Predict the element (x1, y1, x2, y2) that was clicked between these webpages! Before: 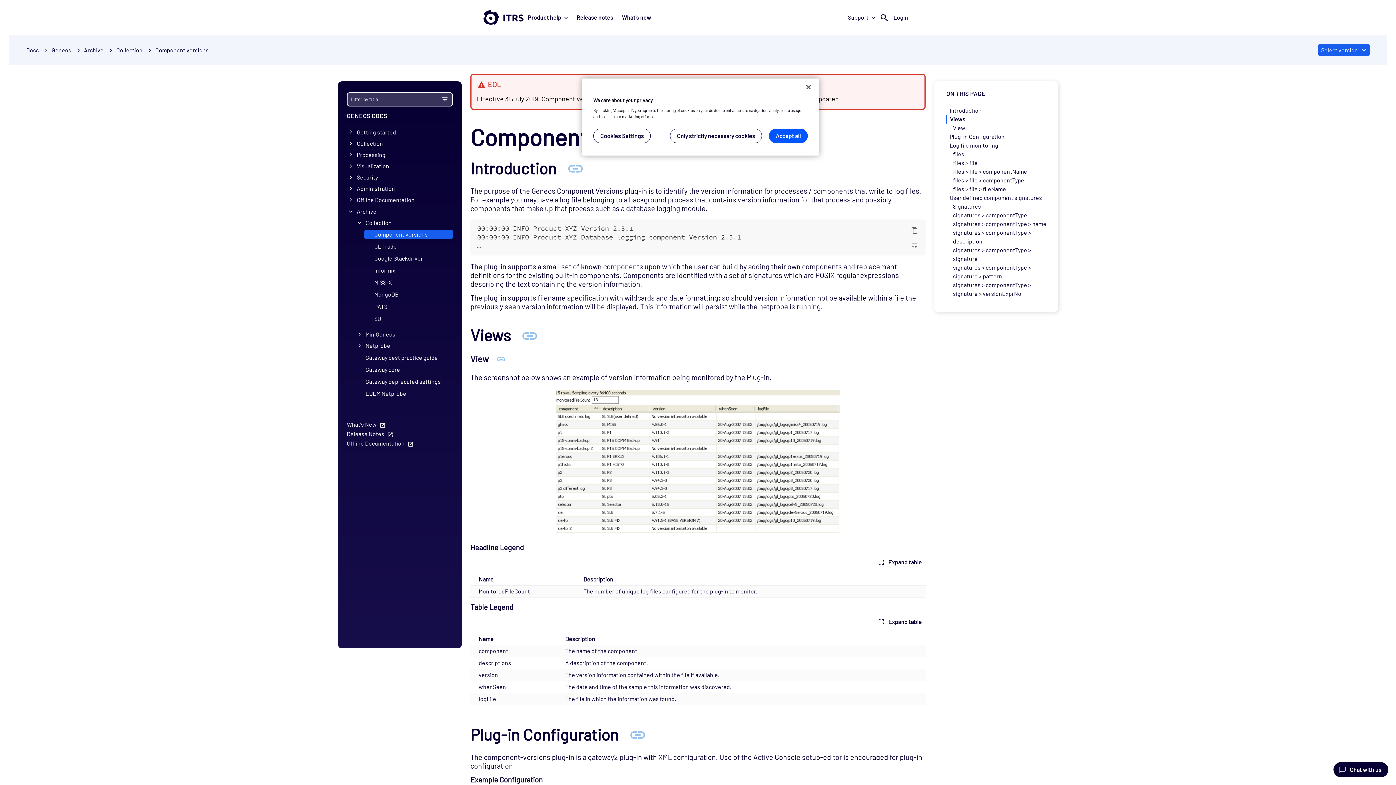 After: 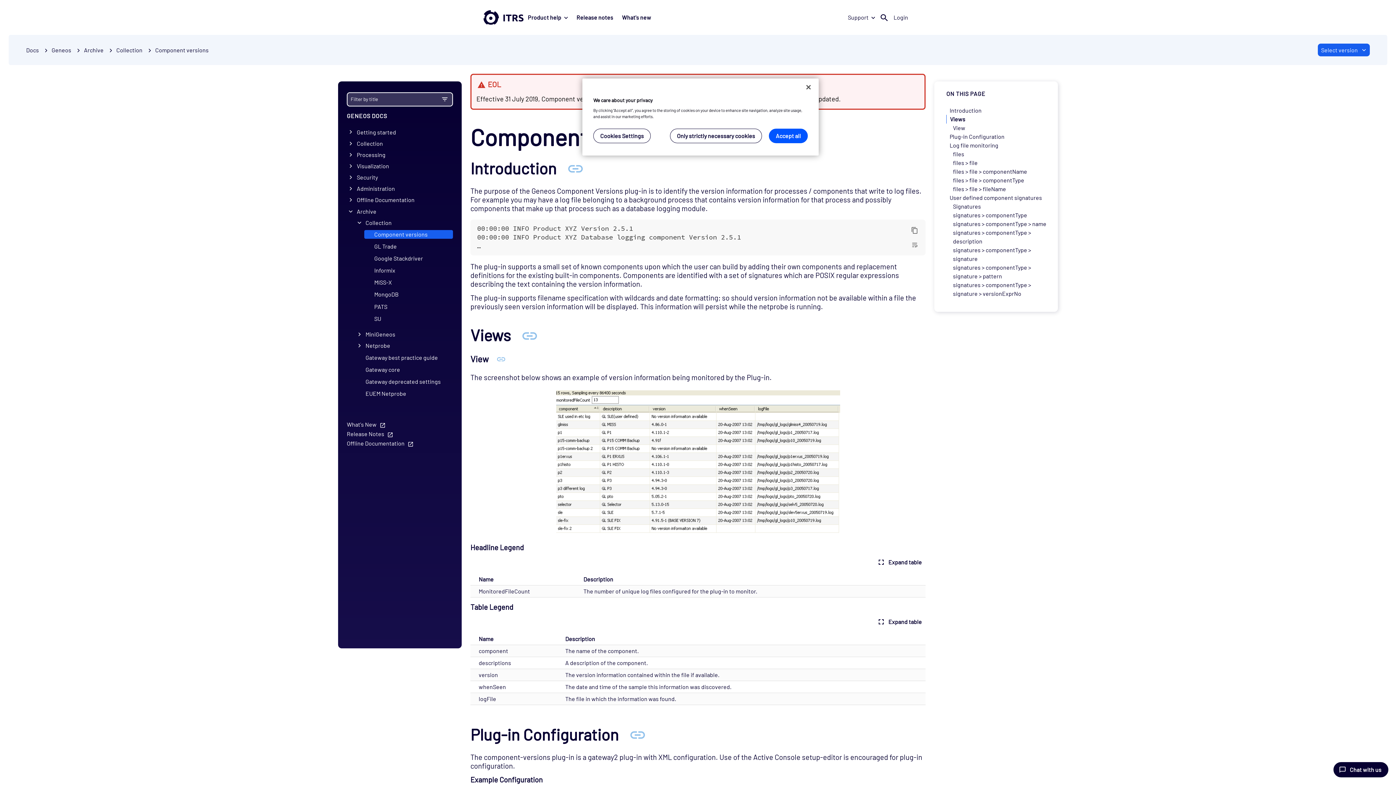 Action: label: Component versions bbox: (155, 46, 208, 53)